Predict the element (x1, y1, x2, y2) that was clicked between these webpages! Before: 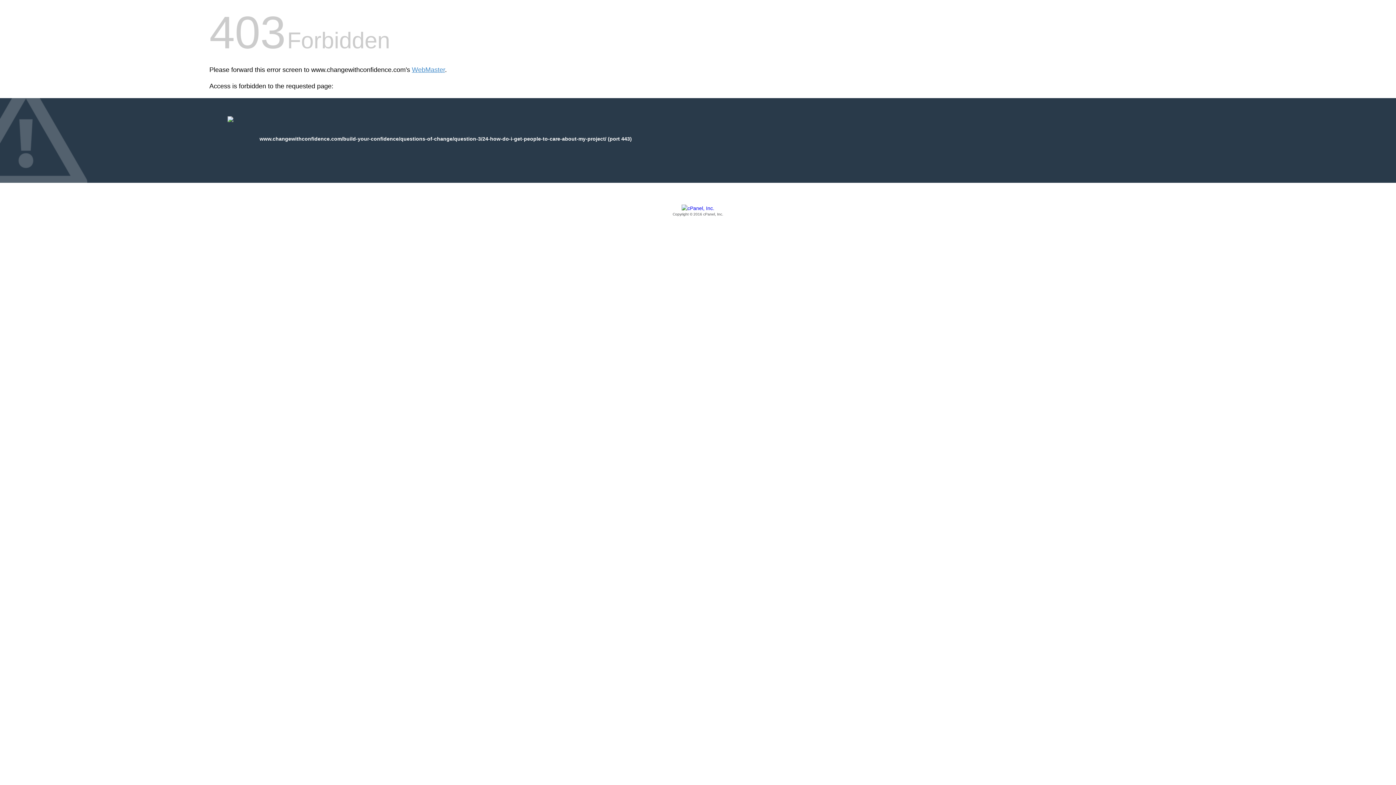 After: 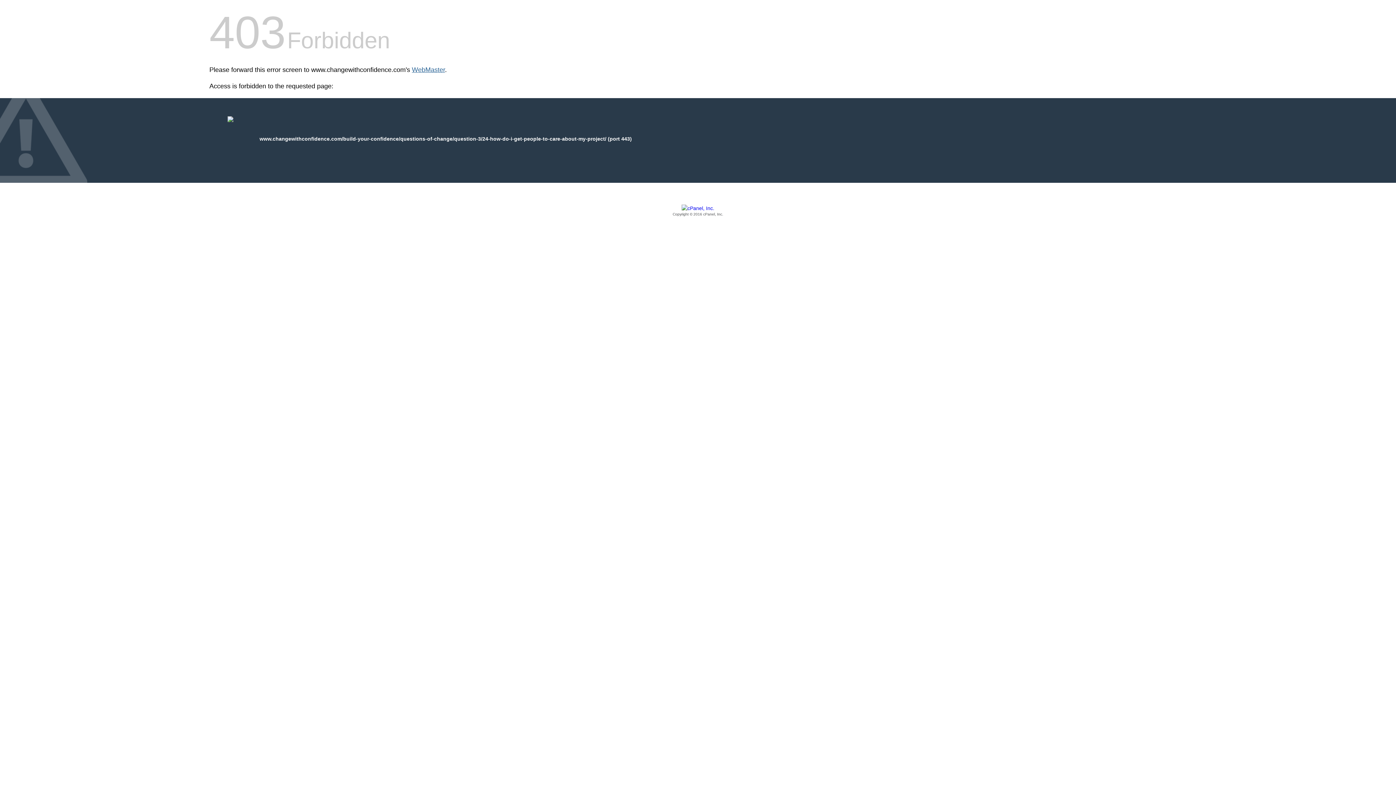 Action: label: WebMaster bbox: (412, 66, 445, 73)